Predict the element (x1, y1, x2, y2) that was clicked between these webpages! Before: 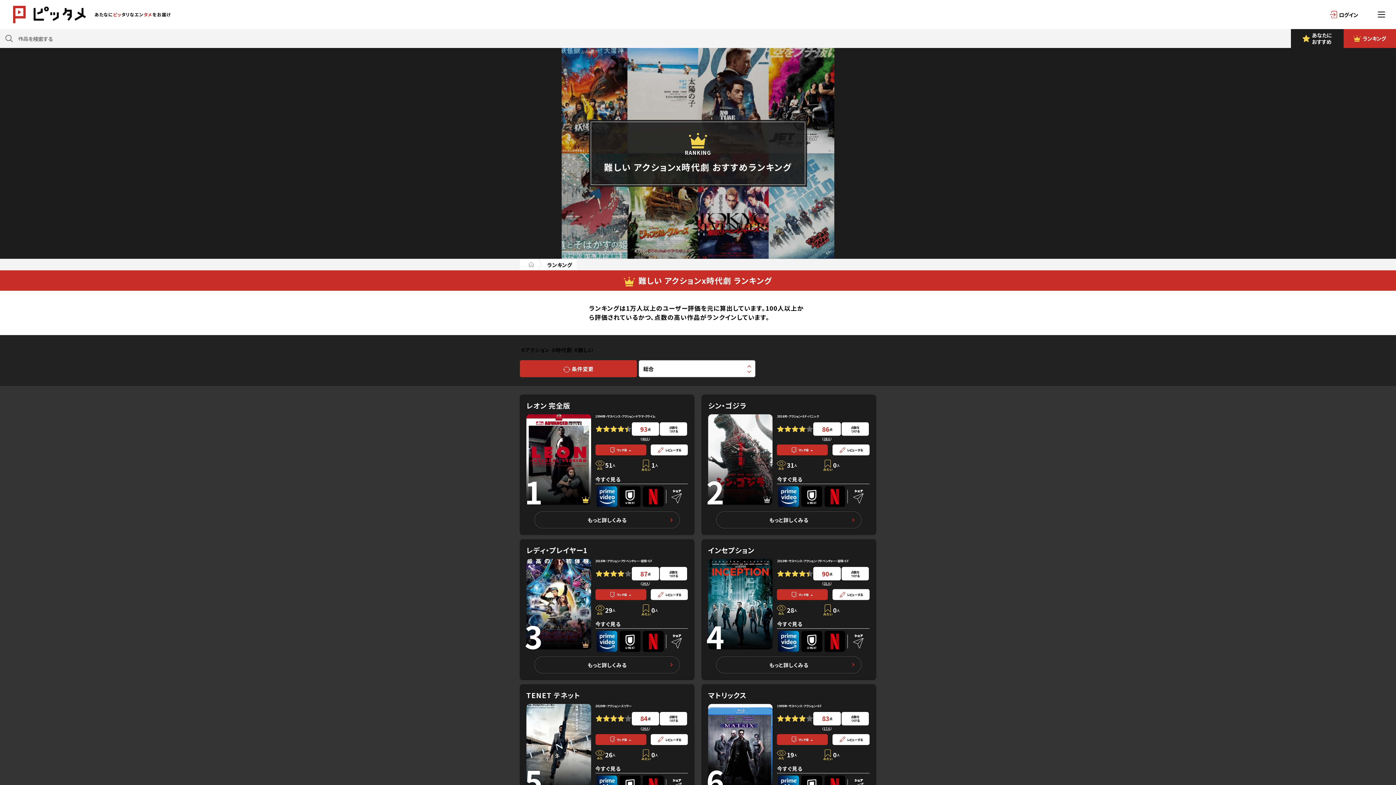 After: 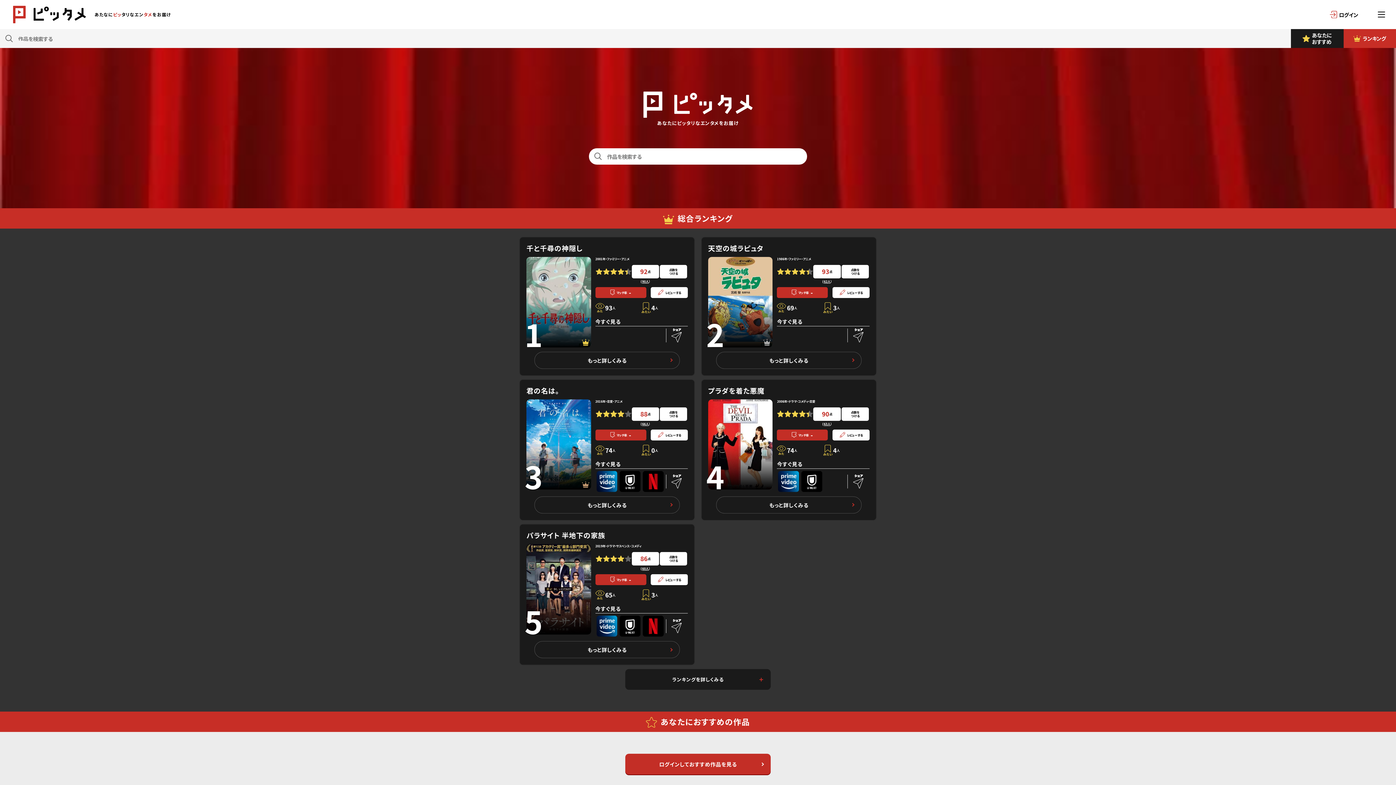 Action: bbox: (520, 259, 538, 270)